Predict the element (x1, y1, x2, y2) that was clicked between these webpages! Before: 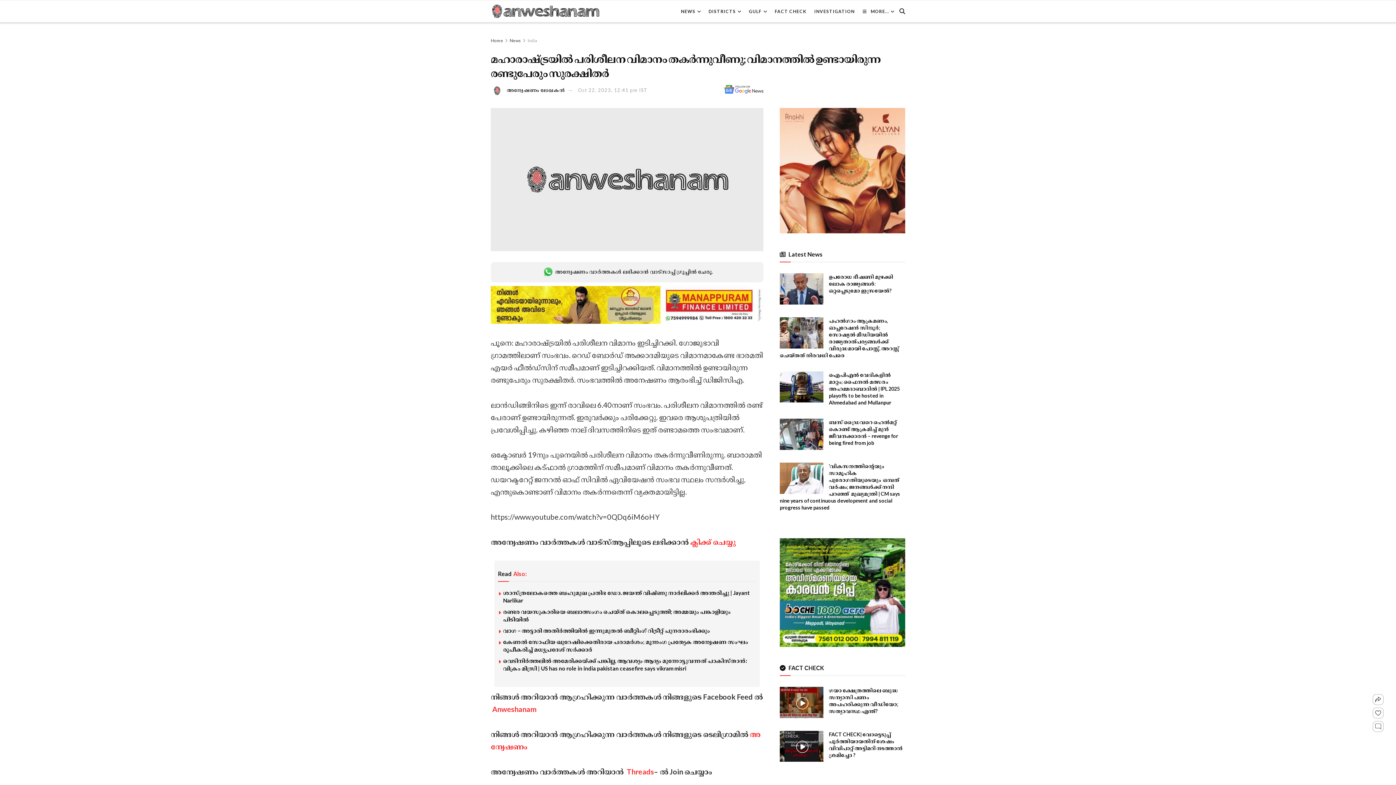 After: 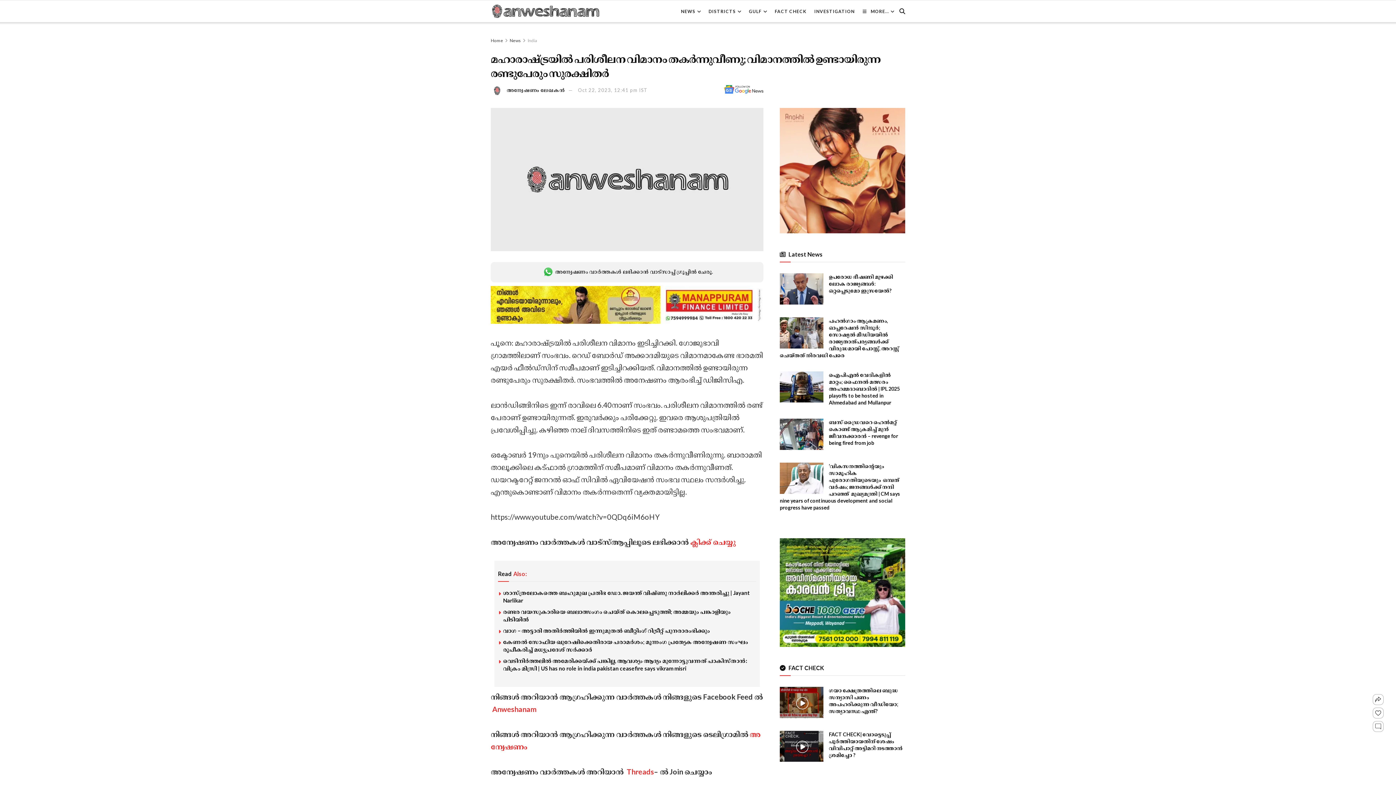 Action: label: Oct 22, 2023, 12:41 pm IST bbox: (578, 87, 647, 93)